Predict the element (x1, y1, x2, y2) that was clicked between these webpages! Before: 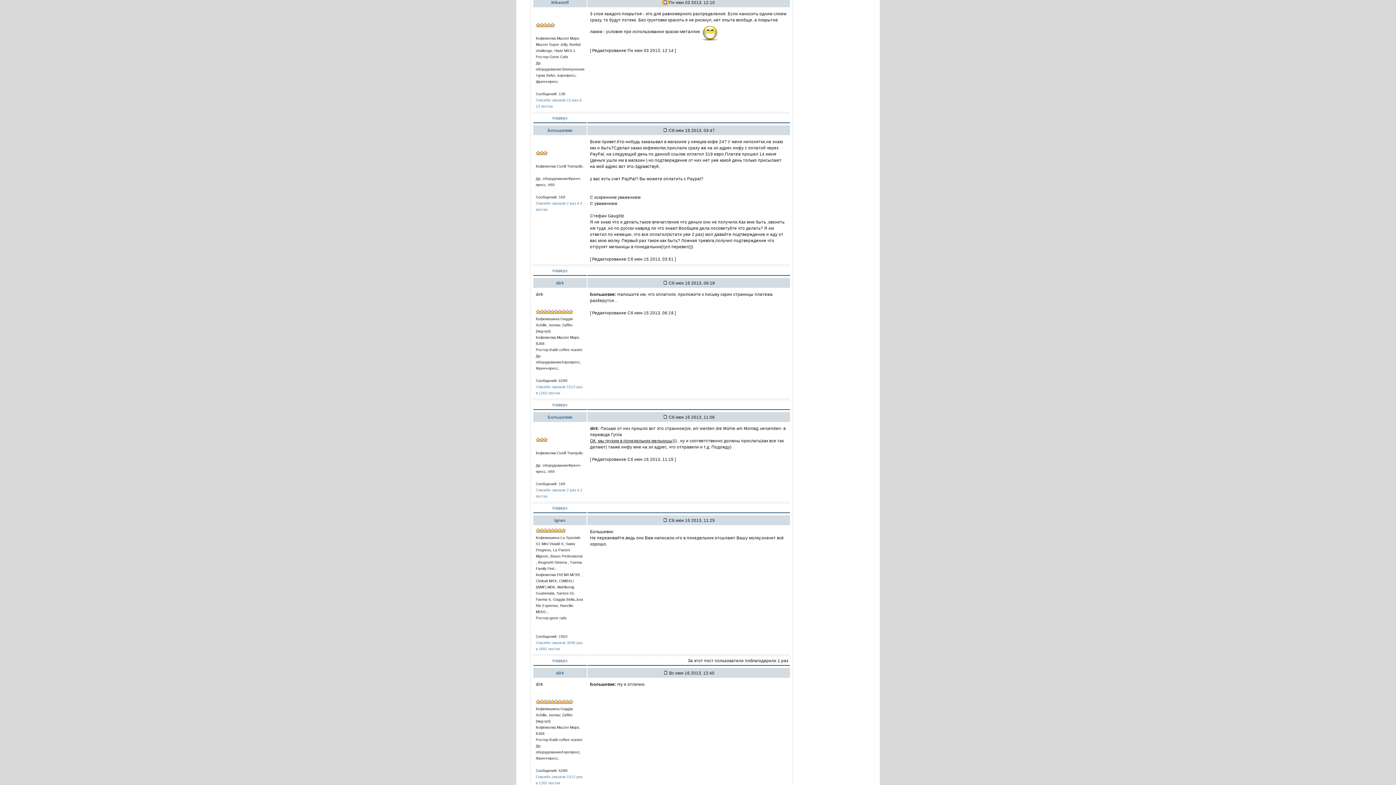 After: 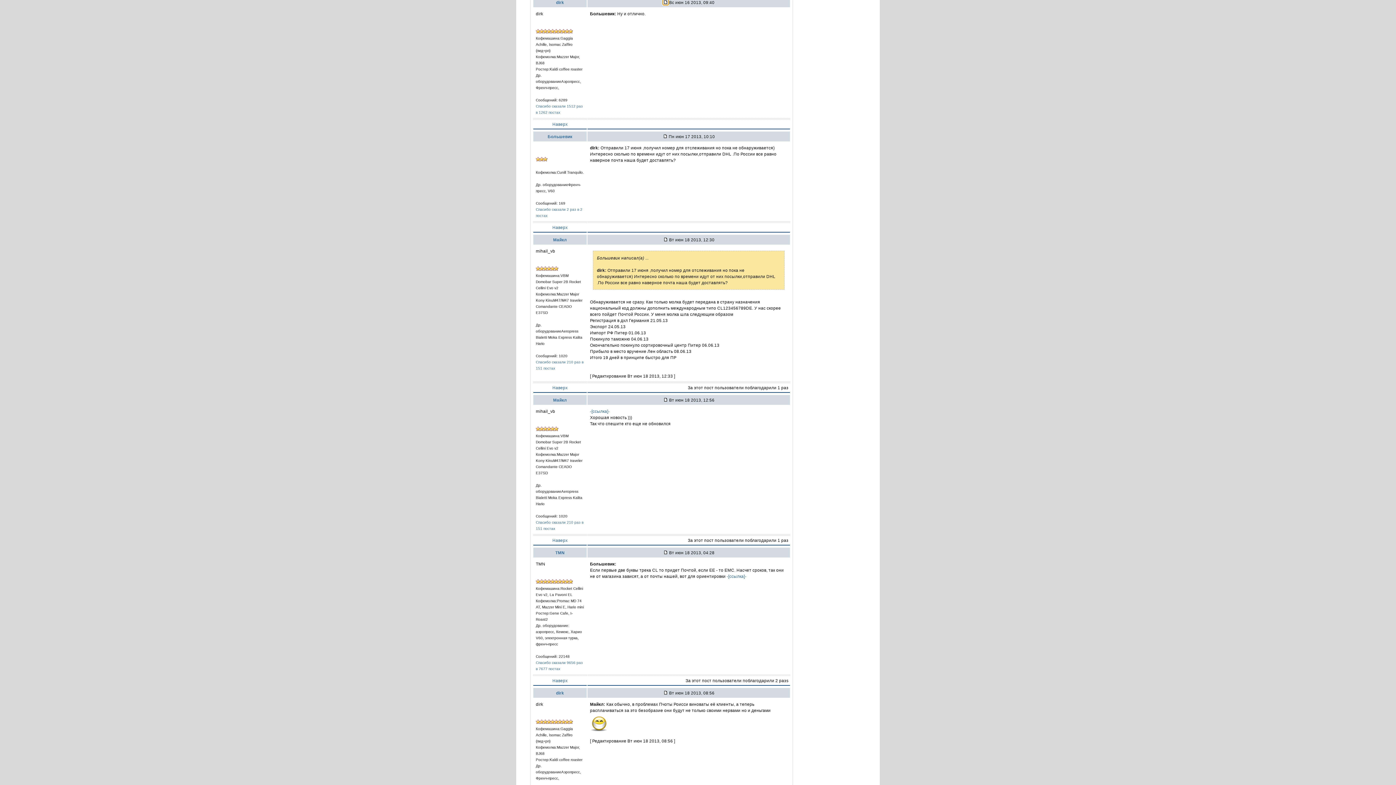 Action: bbox: (663, 670, 668, 675)